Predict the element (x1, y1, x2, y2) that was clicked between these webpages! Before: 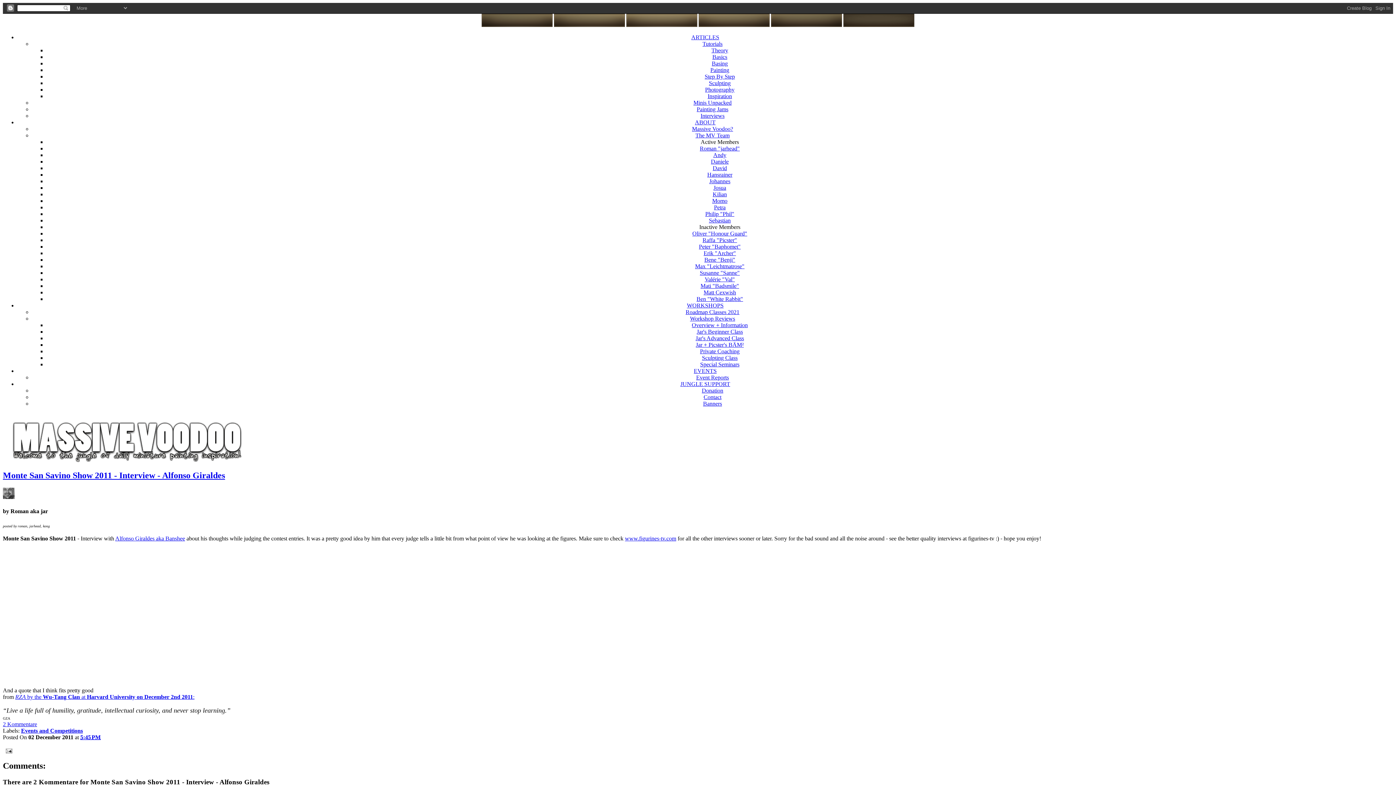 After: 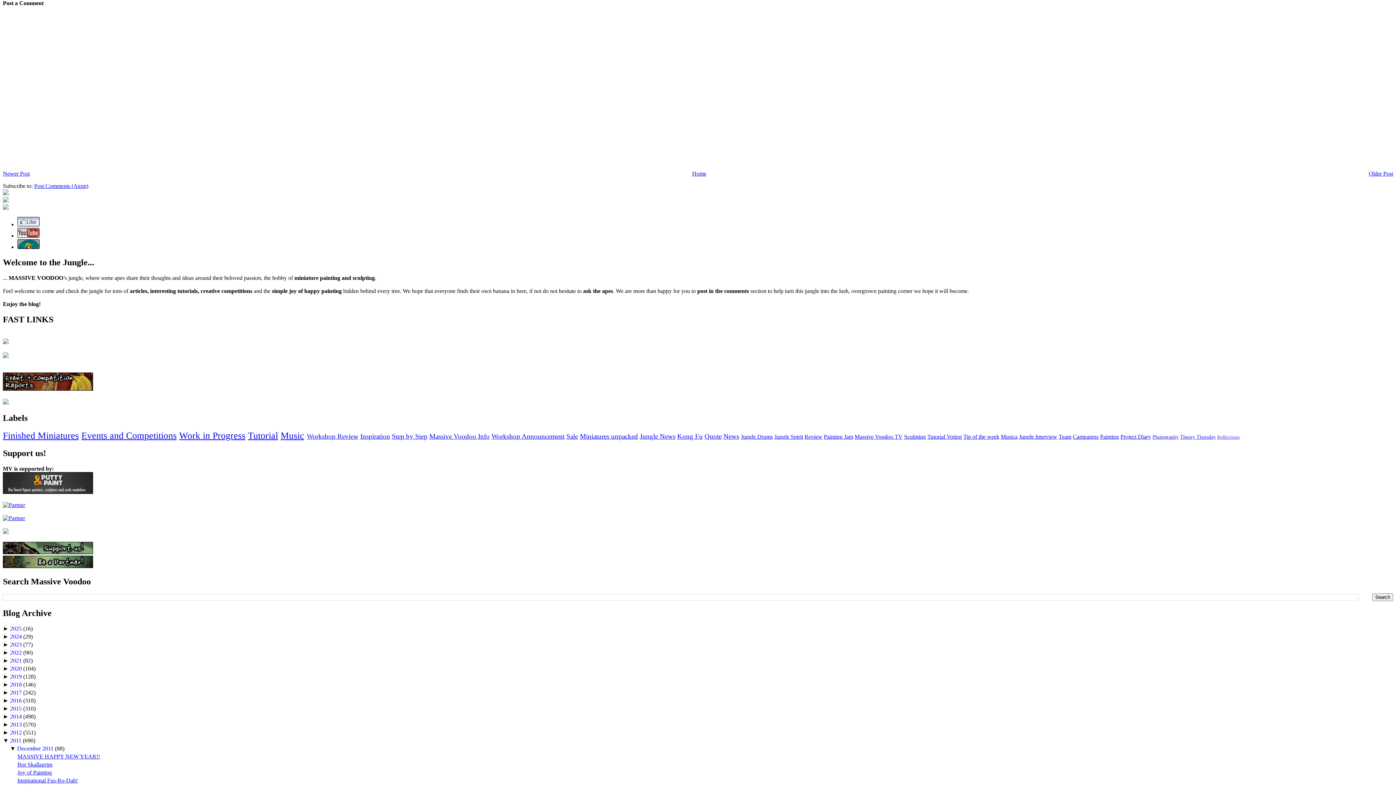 Action: label: 2 Kommentare bbox: (2, 721, 37, 727)